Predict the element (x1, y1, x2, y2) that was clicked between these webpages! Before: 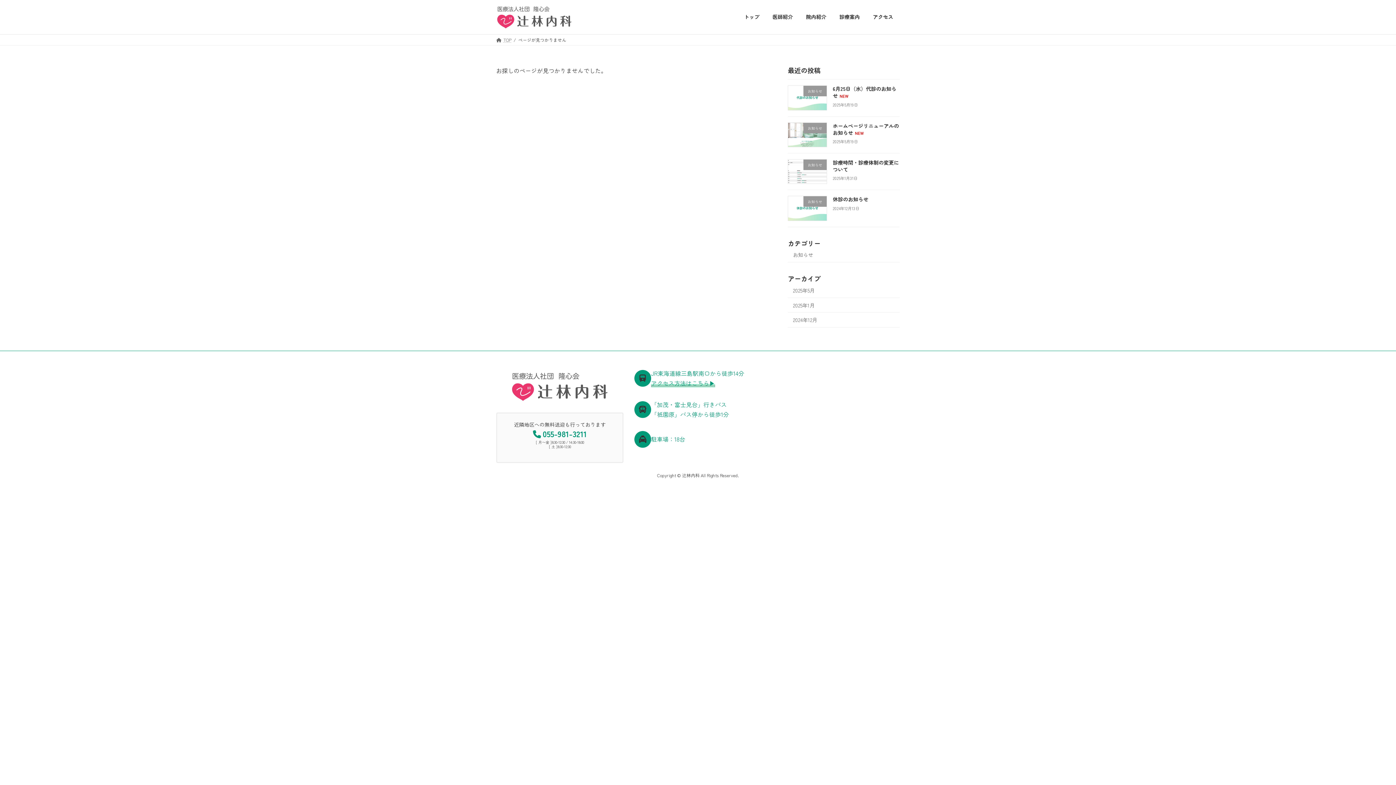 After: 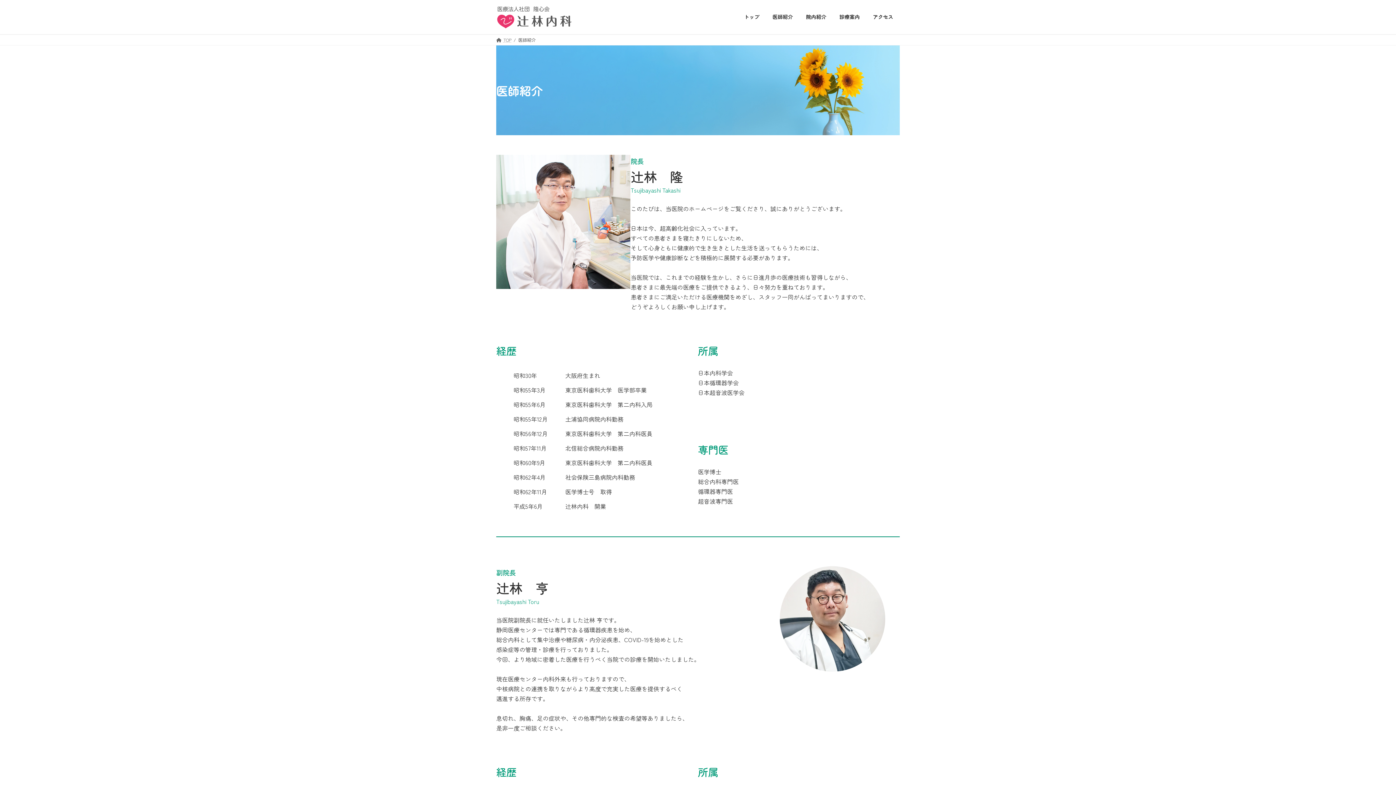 Action: label: 医師紹介 bbox: (766, 8, 799, 25)